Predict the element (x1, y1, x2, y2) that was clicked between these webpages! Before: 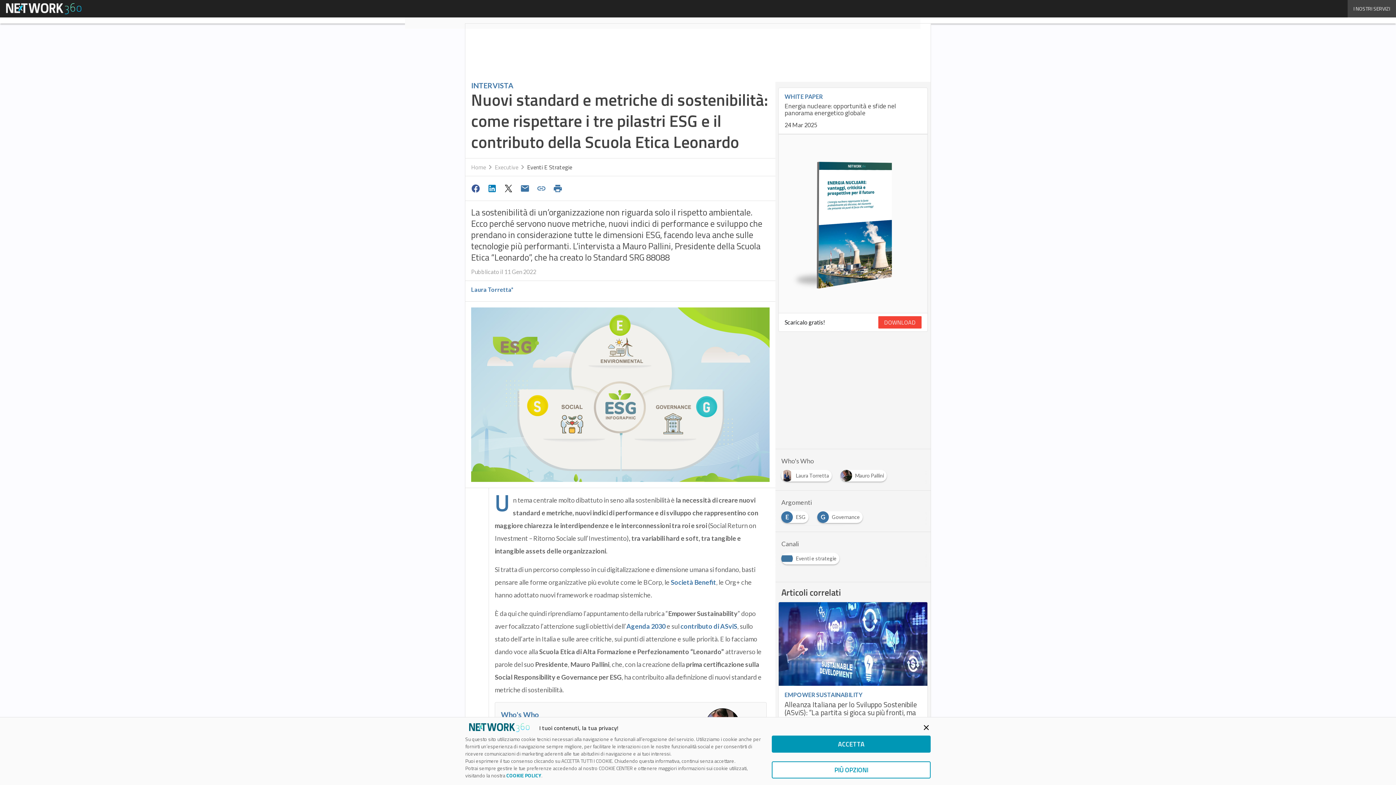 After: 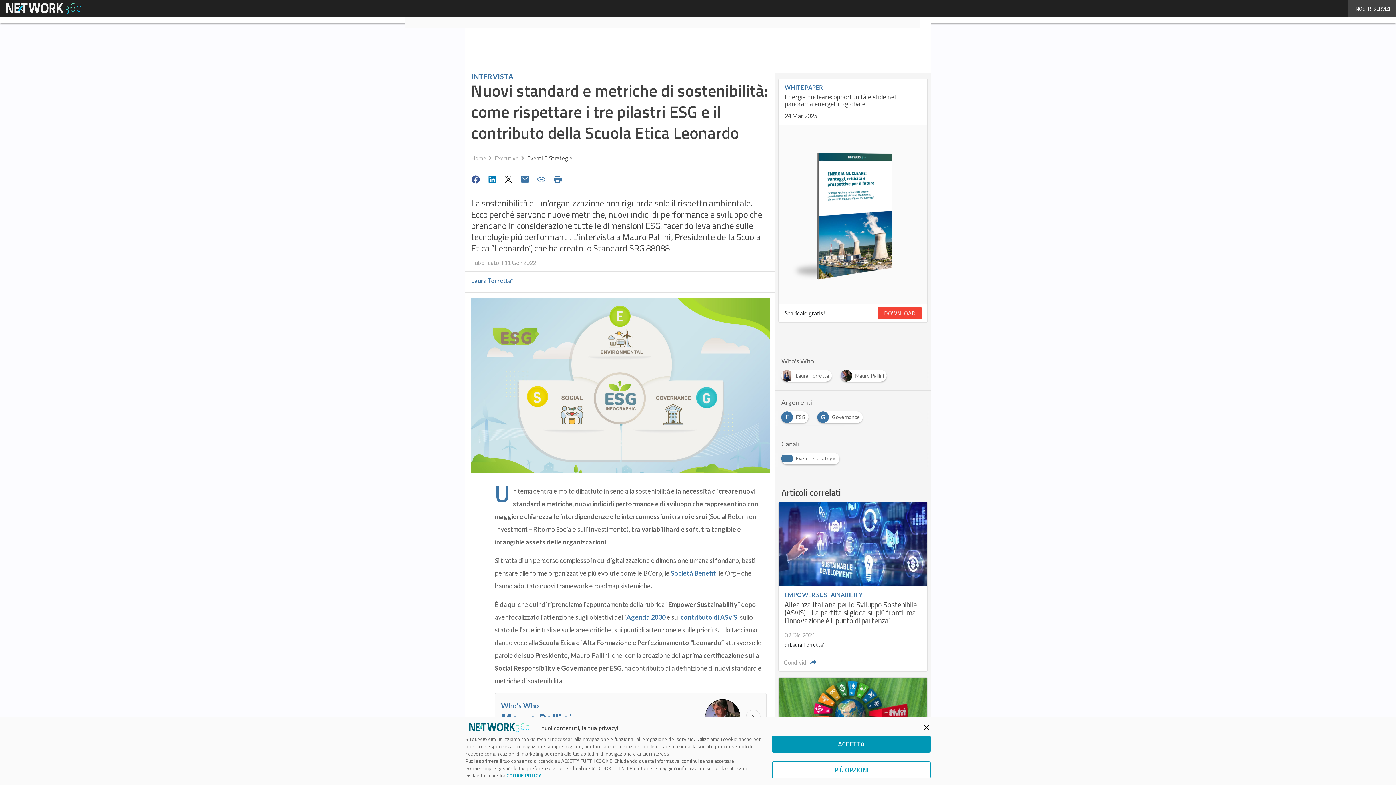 Action: bbox: (680, 622, 737, 630) label: contributo di ASviS